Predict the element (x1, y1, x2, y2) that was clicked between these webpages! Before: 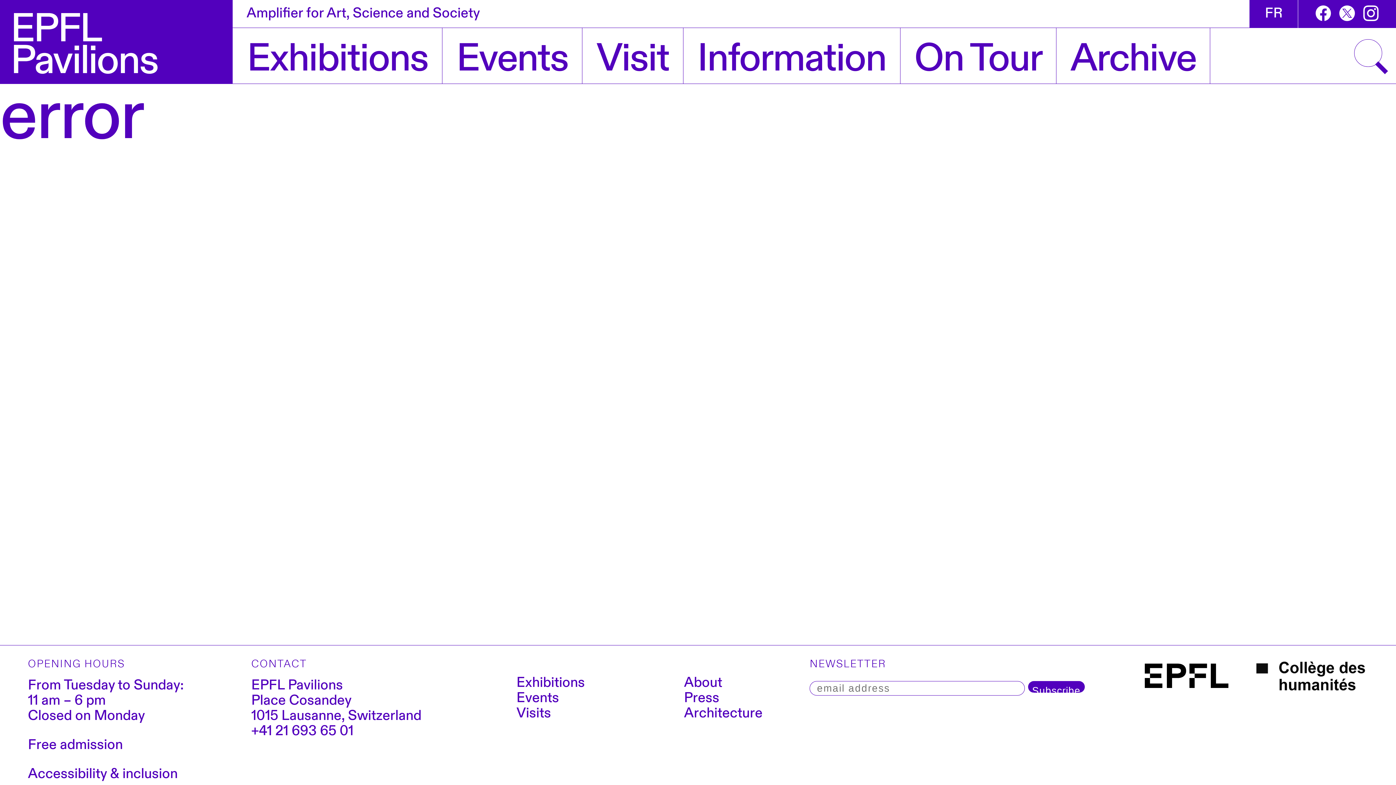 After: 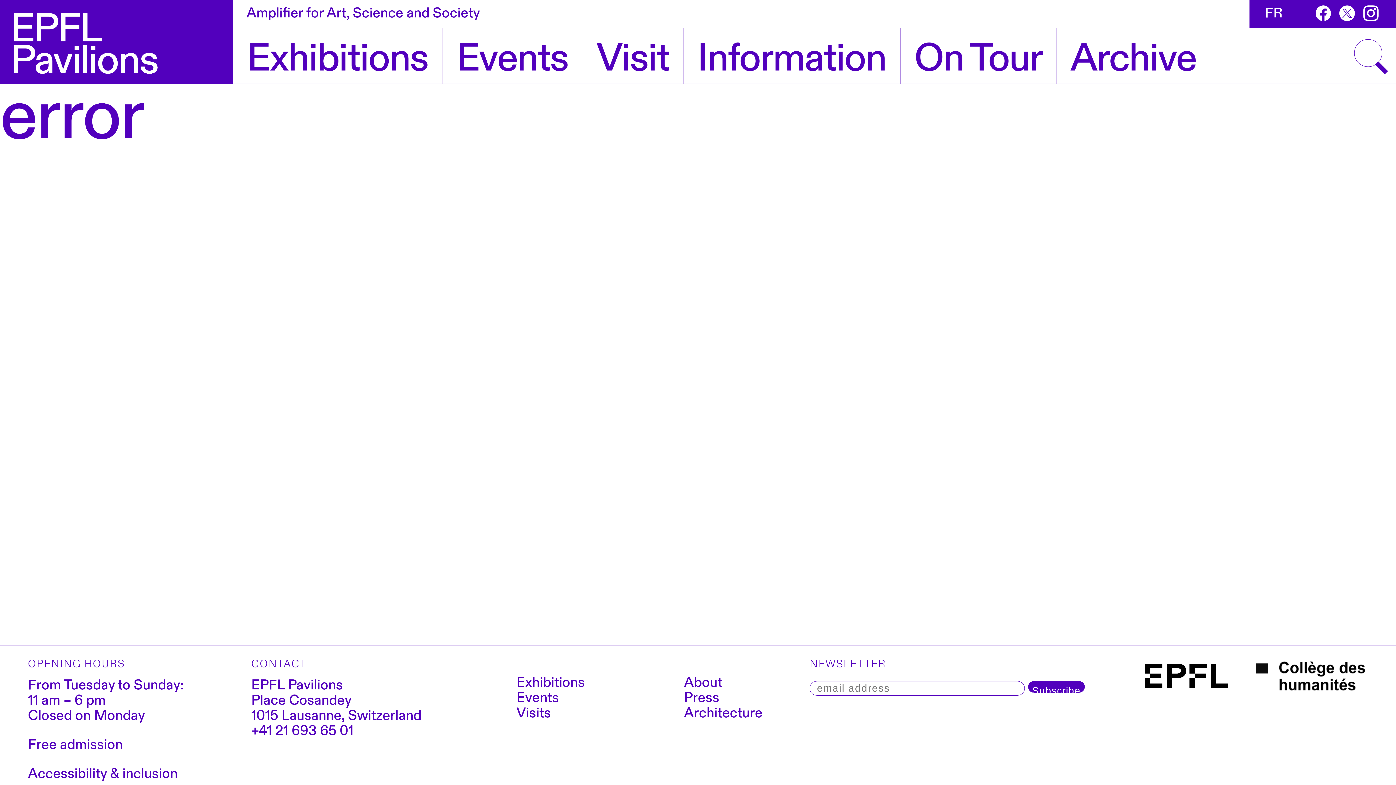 Action: bbox: (1145, 675, 1228, 692)